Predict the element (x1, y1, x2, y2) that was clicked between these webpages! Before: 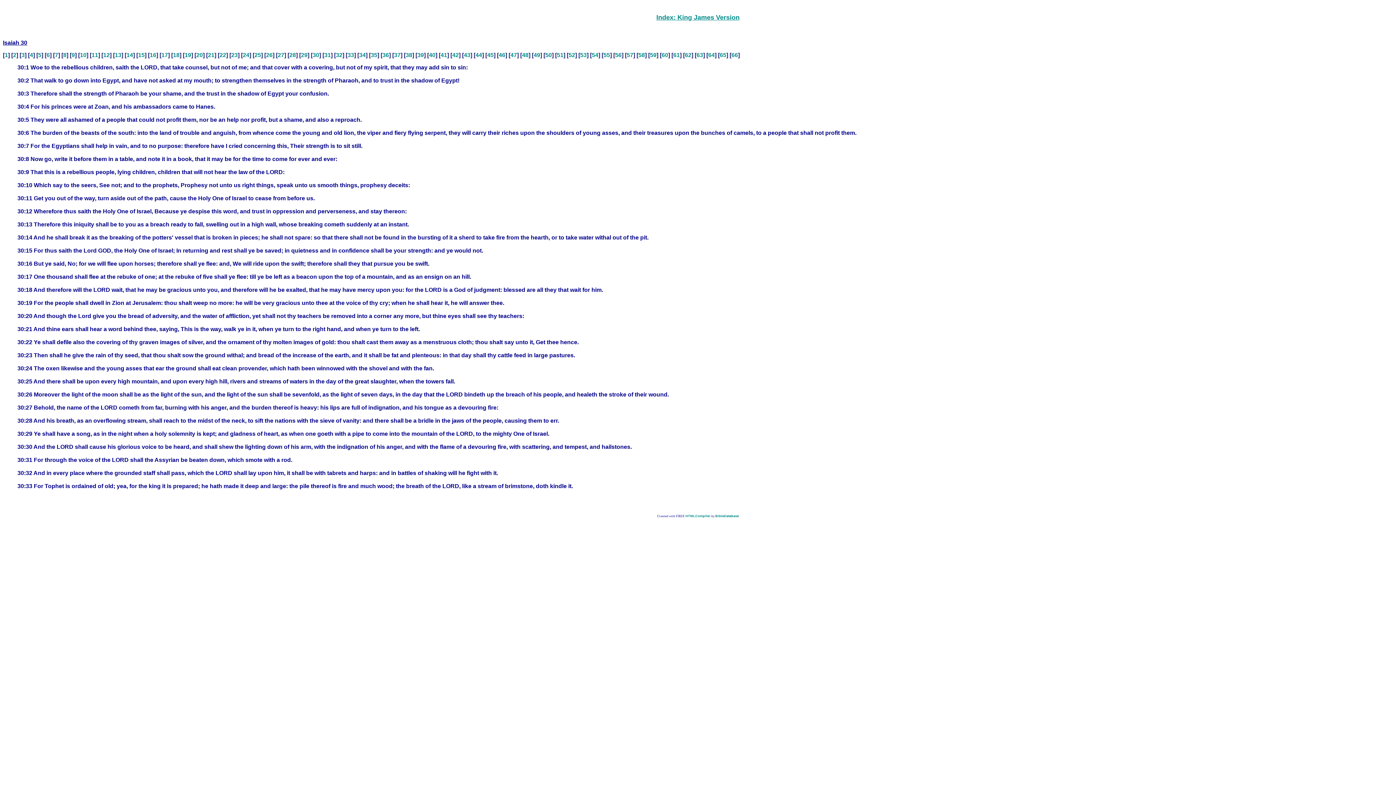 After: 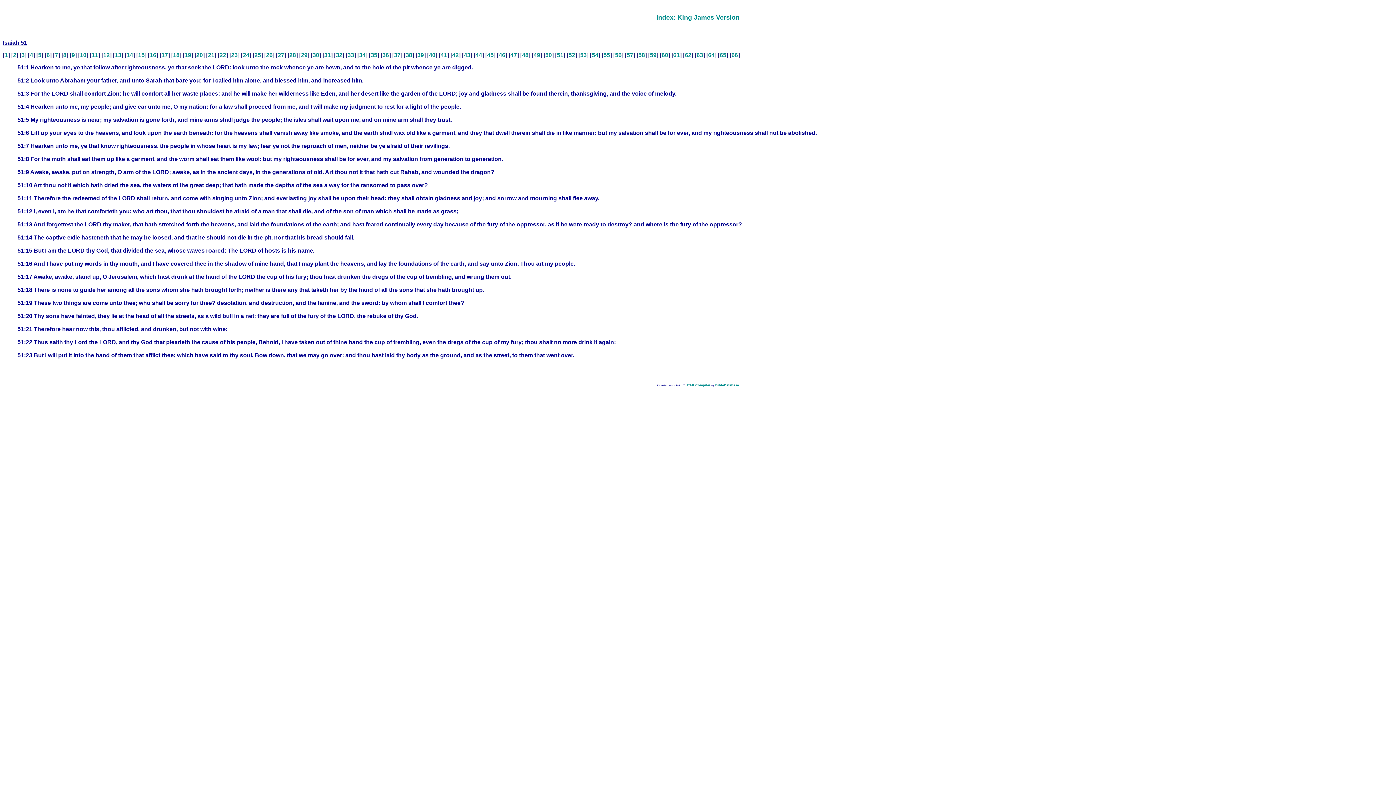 Action: bbox: (557, 52, 563, 58) label: 51